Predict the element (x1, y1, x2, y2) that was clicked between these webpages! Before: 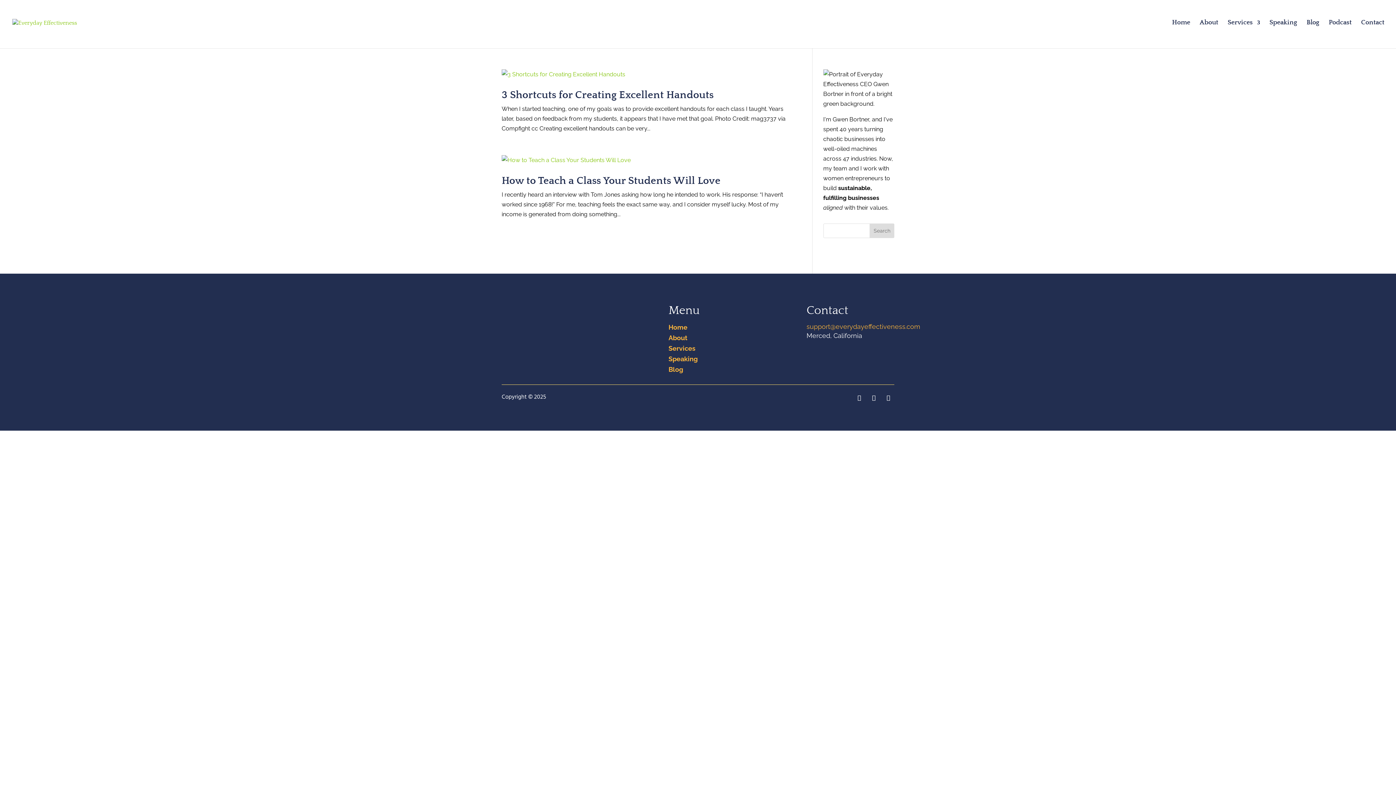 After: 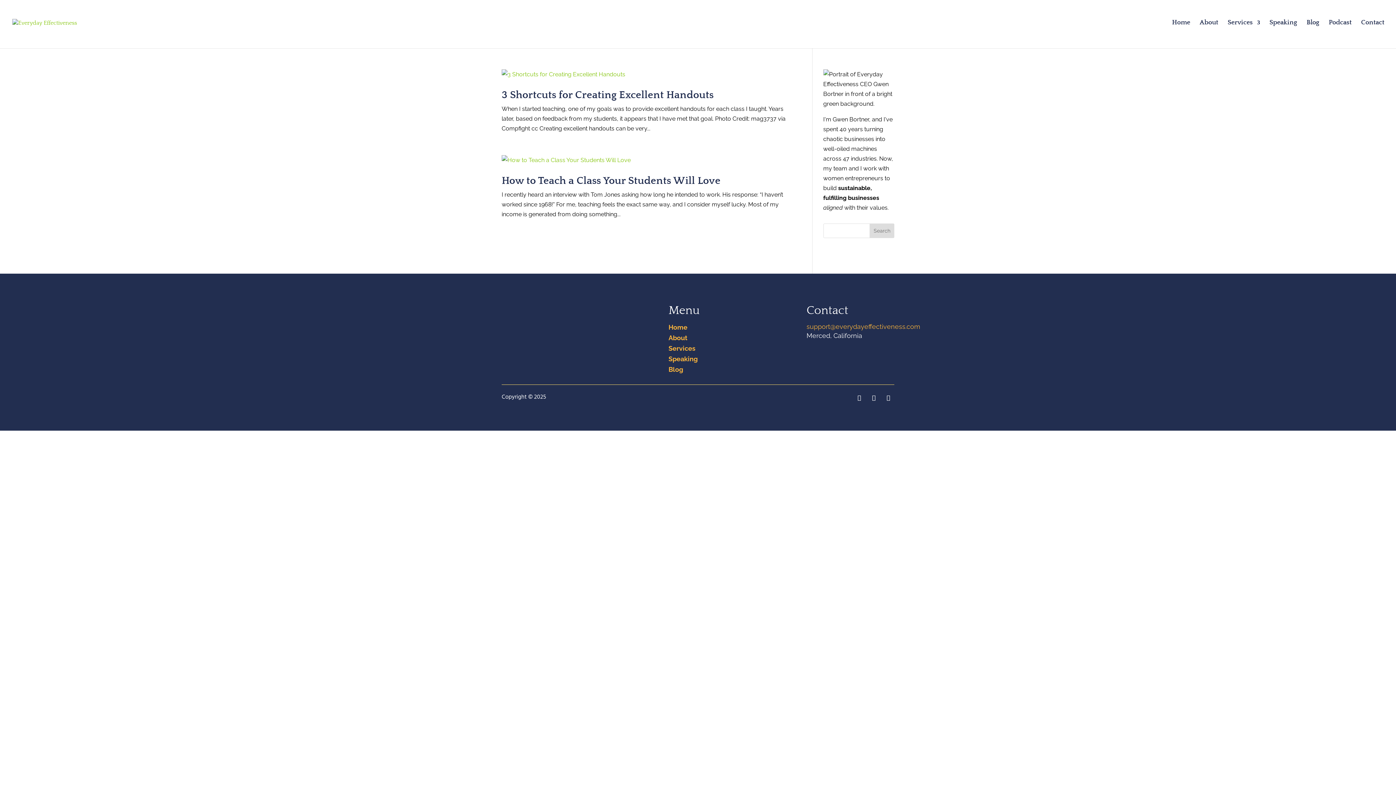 Action: label: support@everydayeffectiveness.com bbox: (806, 322, 920, 330)